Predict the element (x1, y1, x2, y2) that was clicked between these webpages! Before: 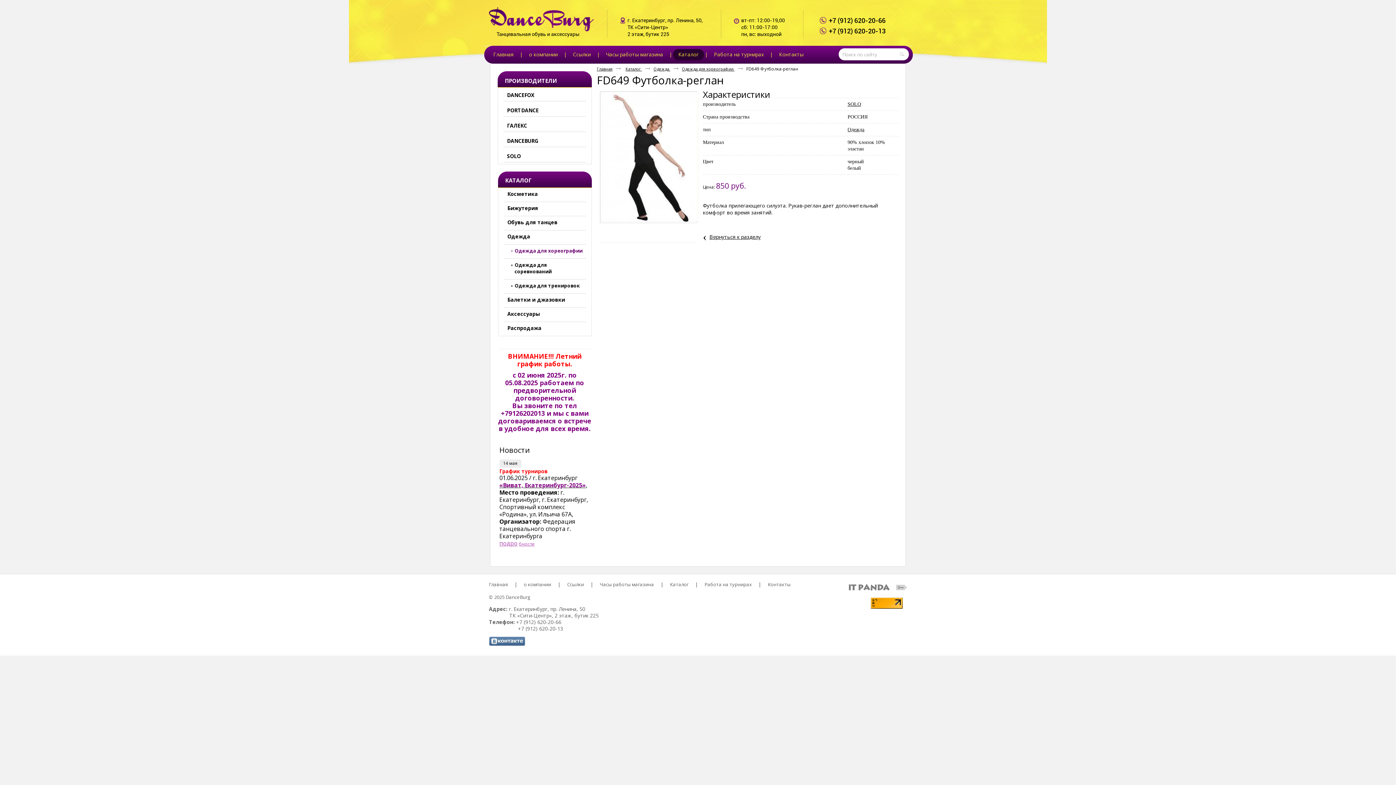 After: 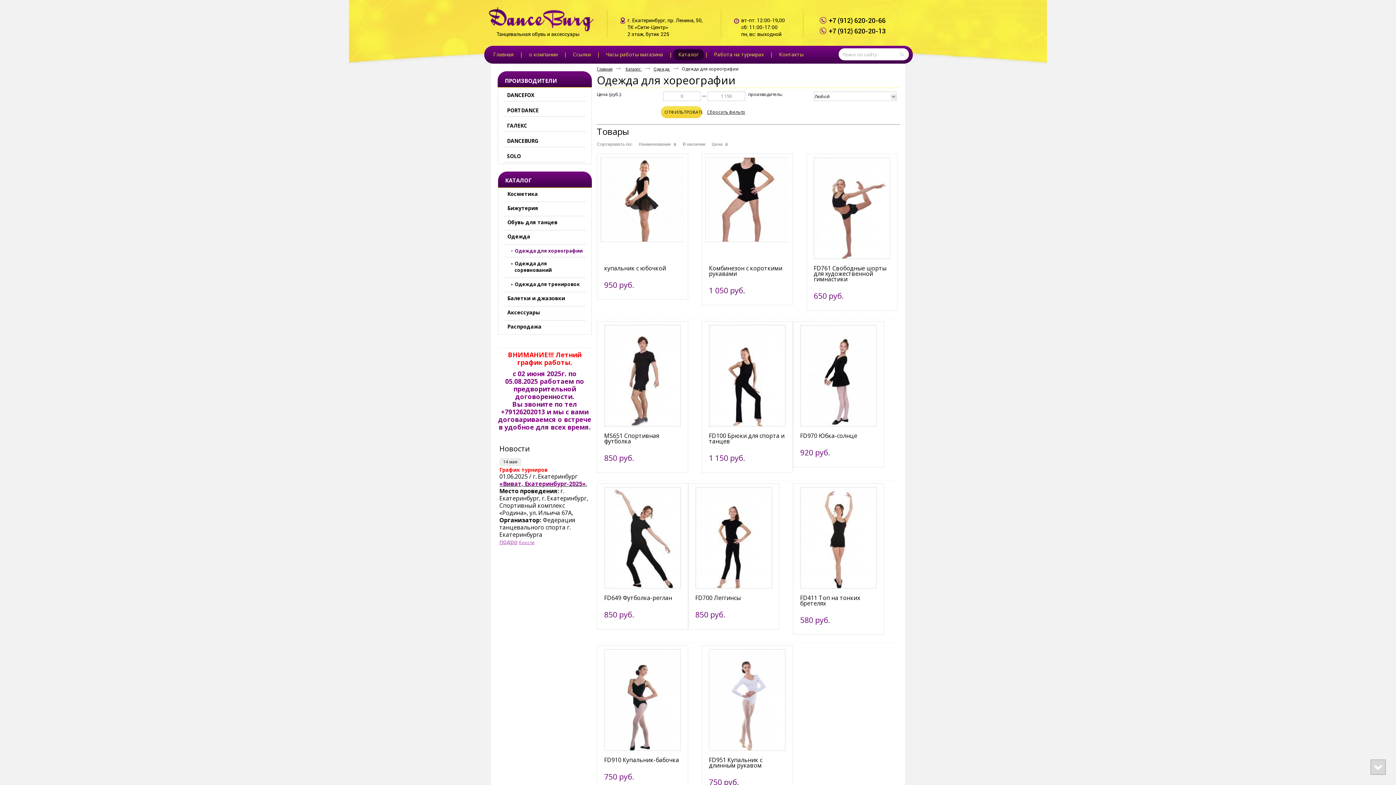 Action: bbox: (682, 66, 734, 71) label: Одежда для хореографии 